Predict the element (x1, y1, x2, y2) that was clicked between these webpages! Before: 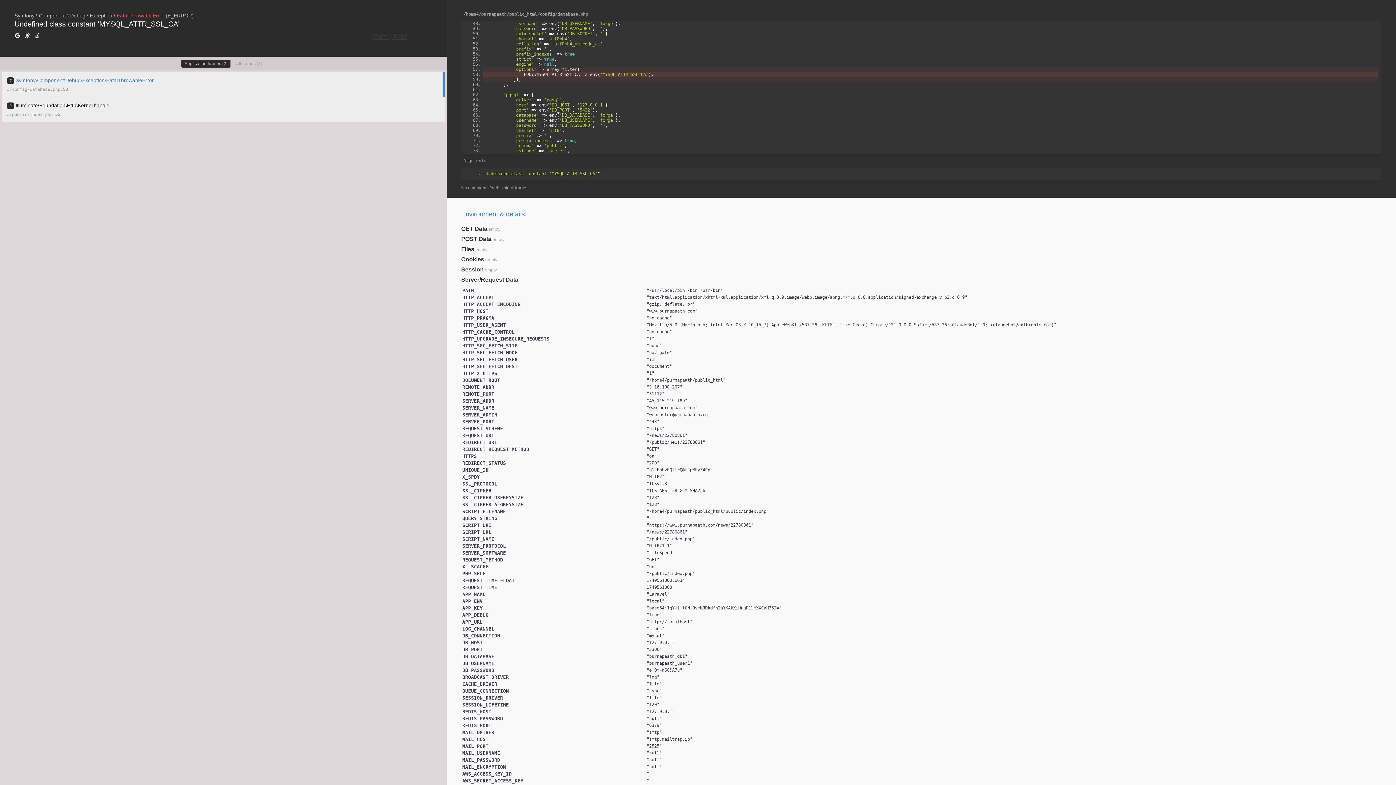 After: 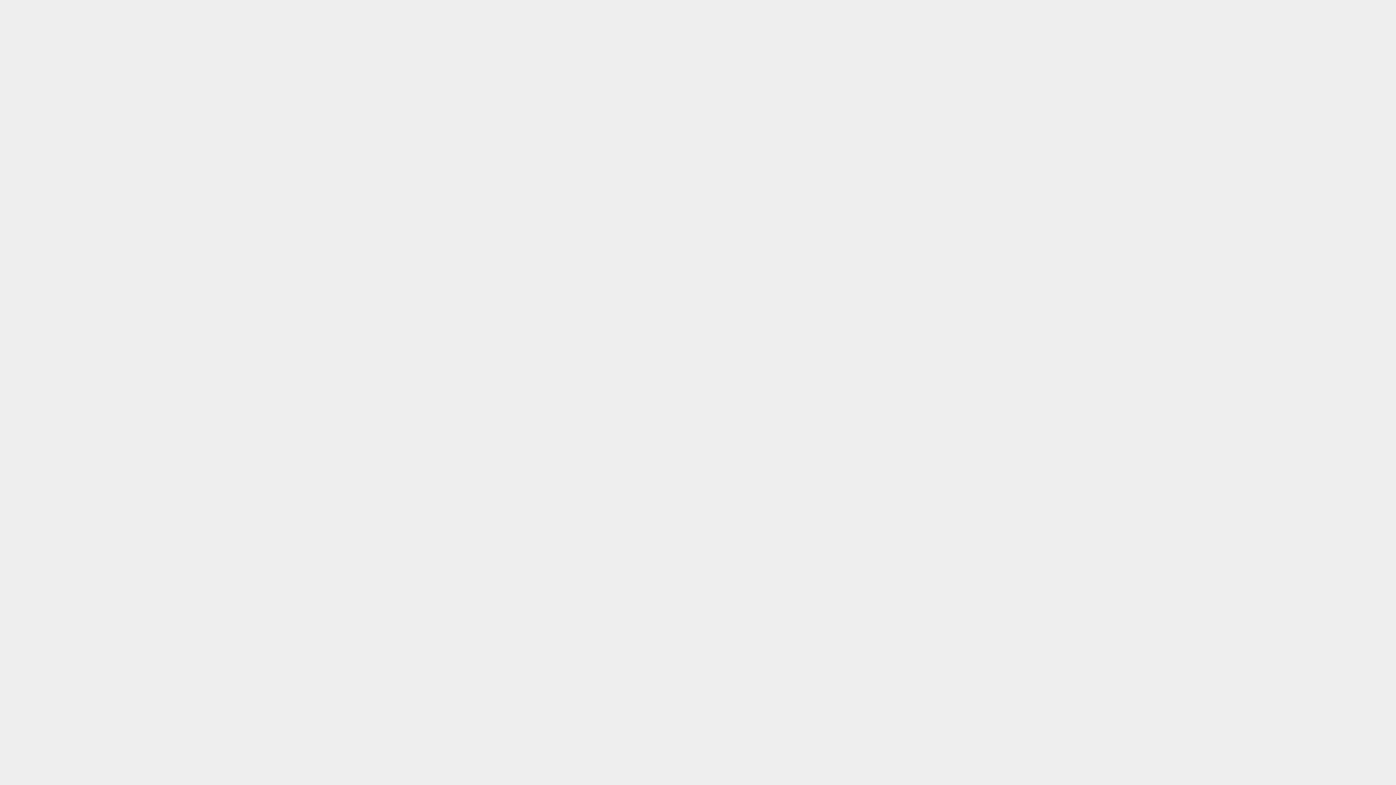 Action: bbox: (391, 33, 407, 40) label: HIDE